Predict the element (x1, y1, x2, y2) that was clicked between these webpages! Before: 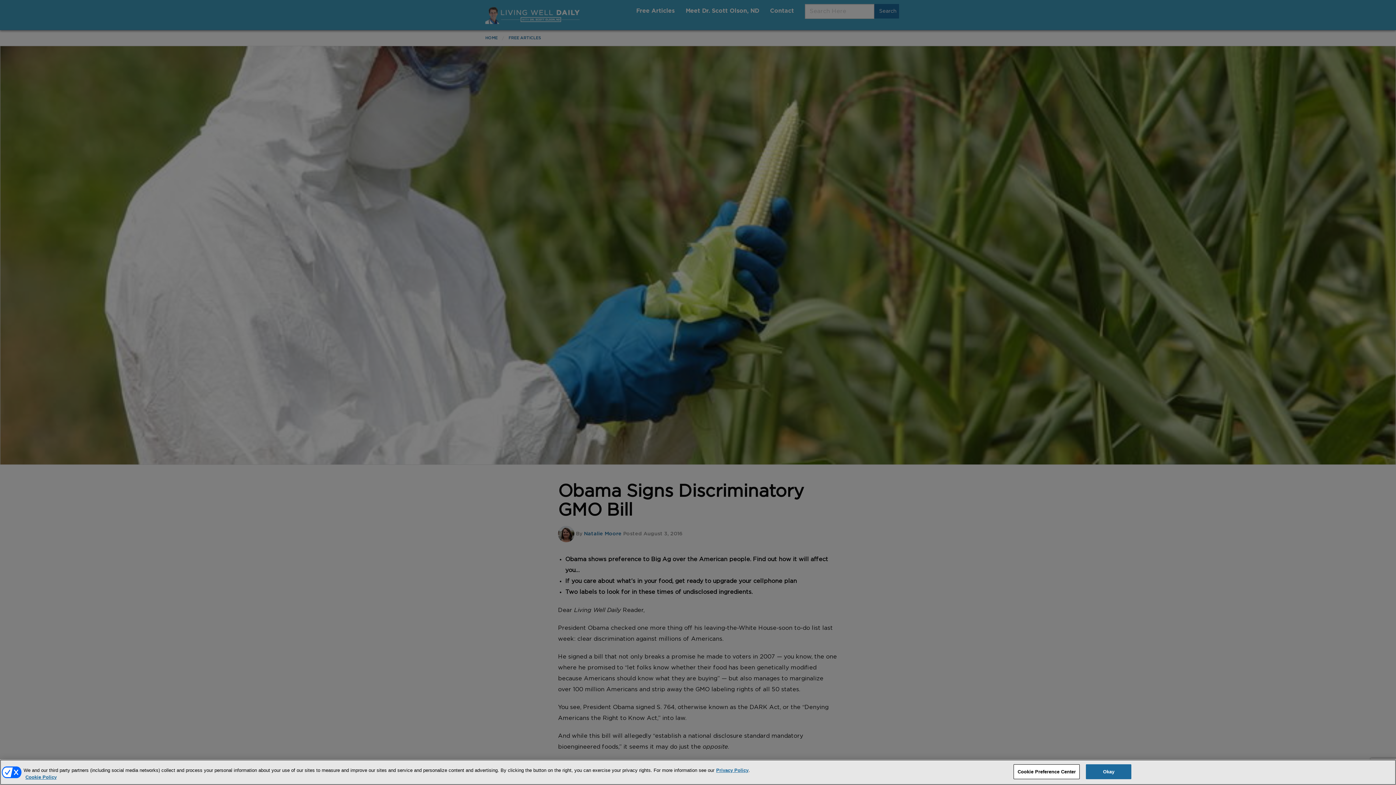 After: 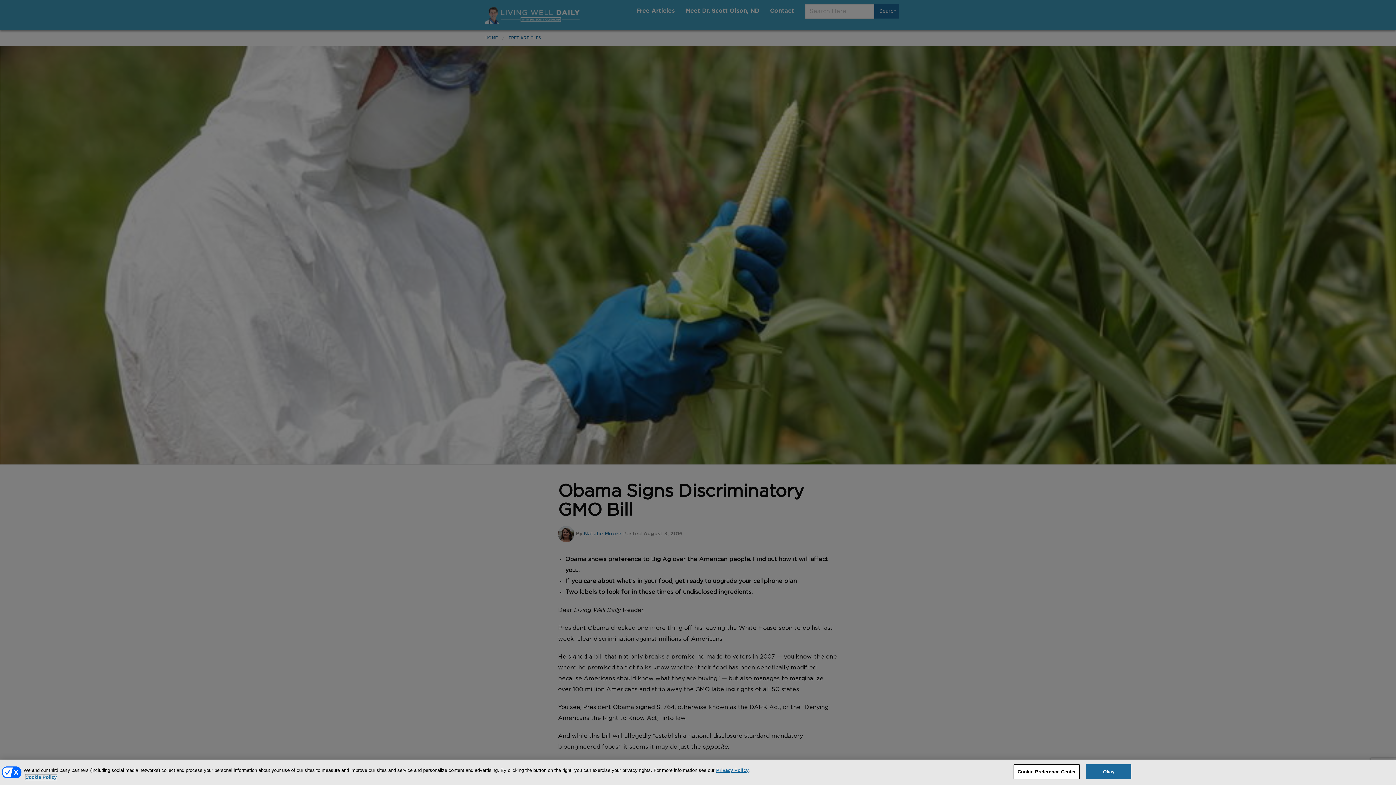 Action: label: More information about your privacy, opens in a new tab bbox: (25, 774, 56, 780)